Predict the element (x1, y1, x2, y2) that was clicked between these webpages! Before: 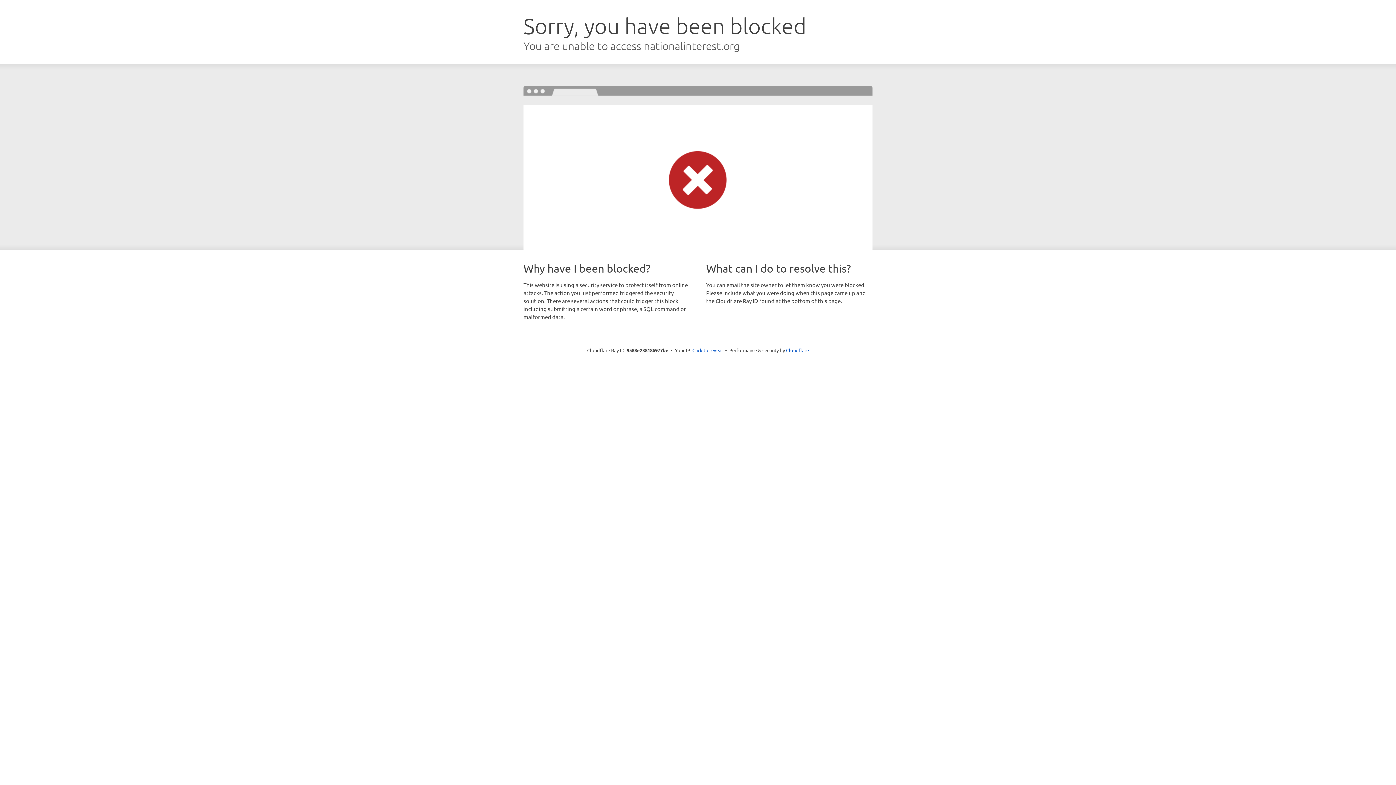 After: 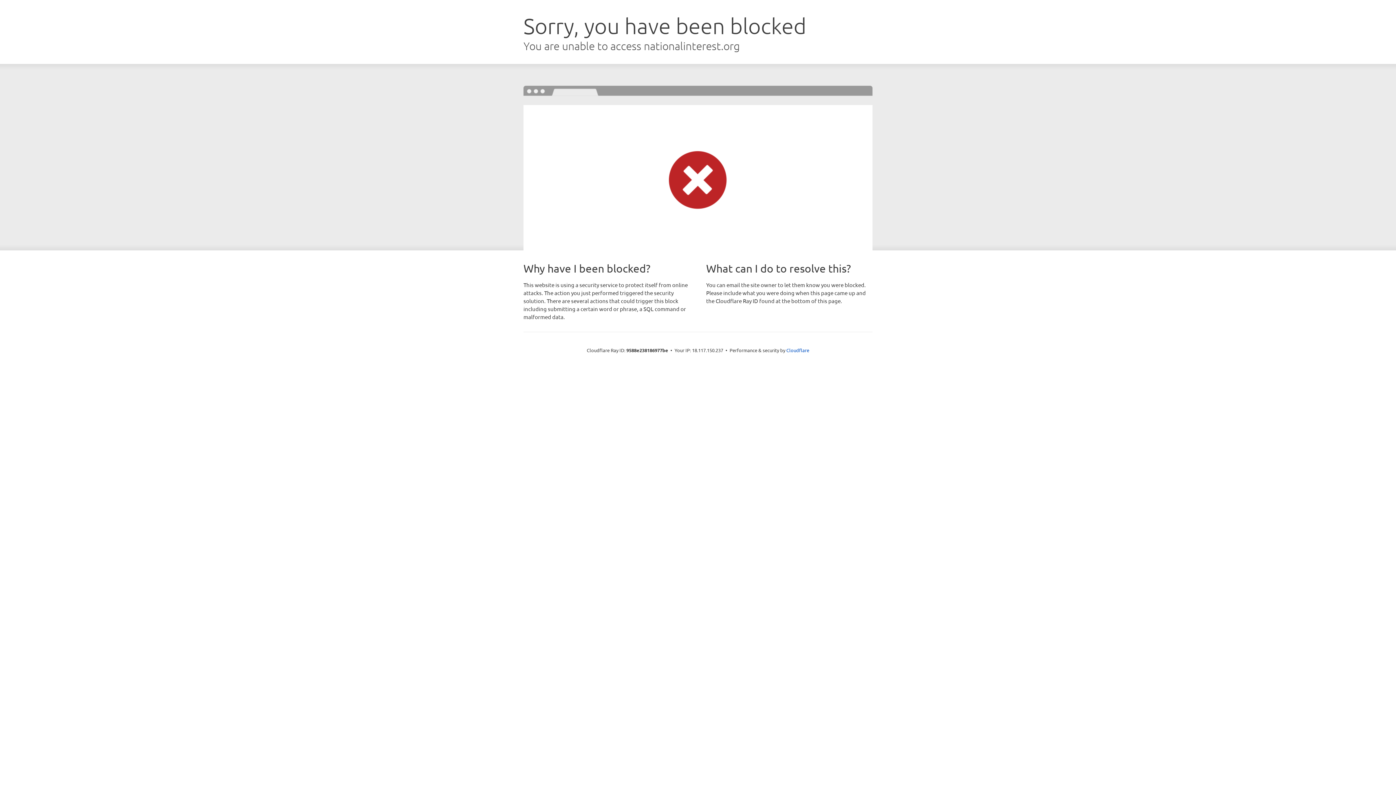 Action: bbox: (692, 346, 723, 353) label: Click to reveal